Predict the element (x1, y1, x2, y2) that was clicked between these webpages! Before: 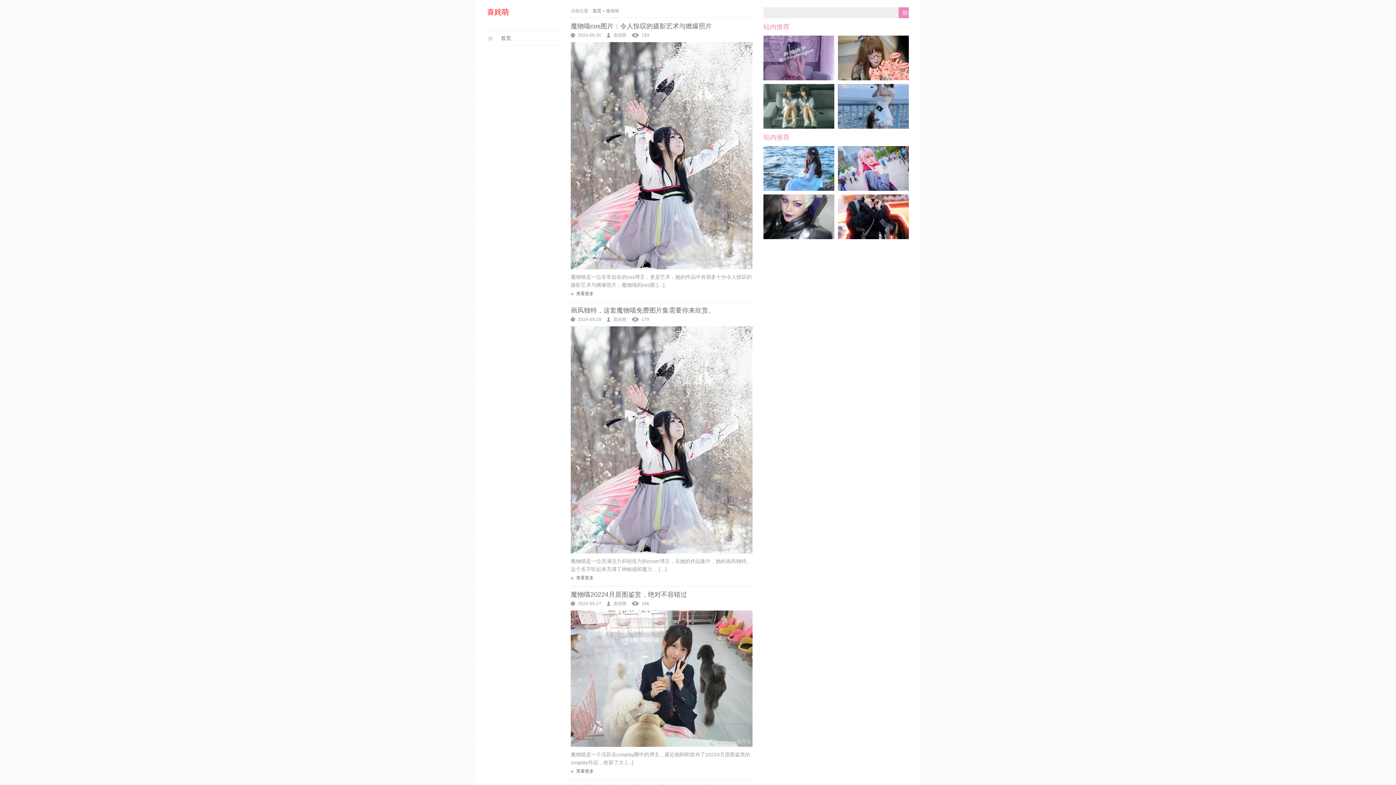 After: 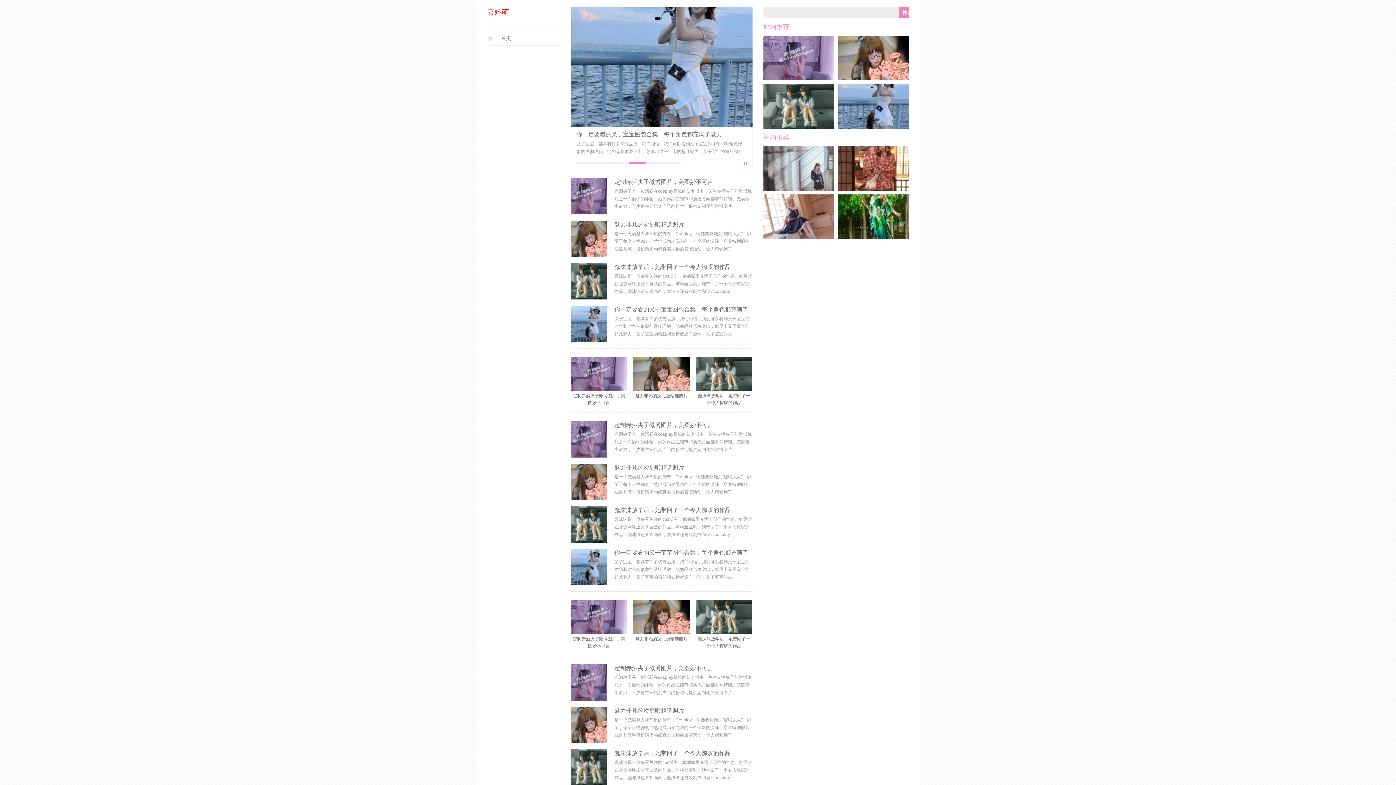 Action: label: 首页 bbox: (487, 30, 560, 45)